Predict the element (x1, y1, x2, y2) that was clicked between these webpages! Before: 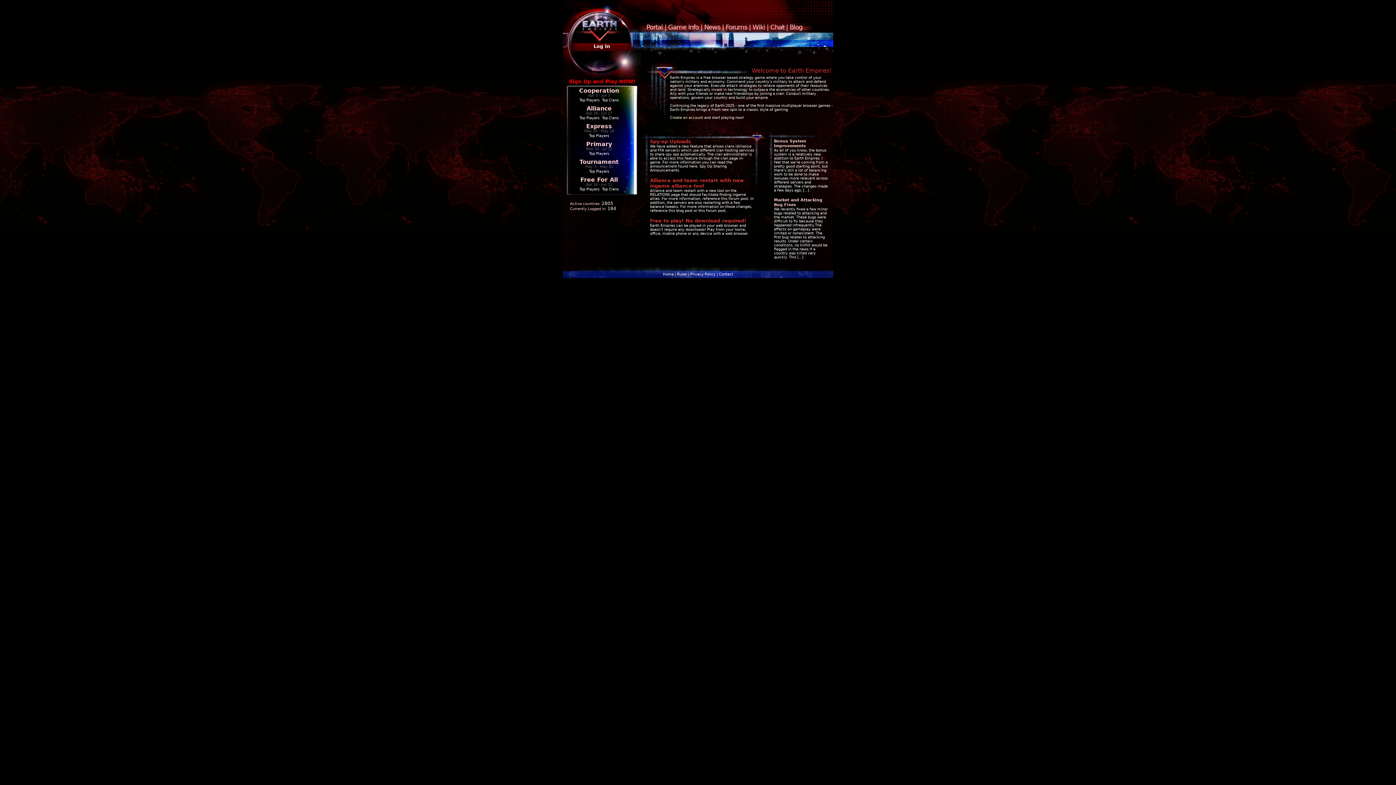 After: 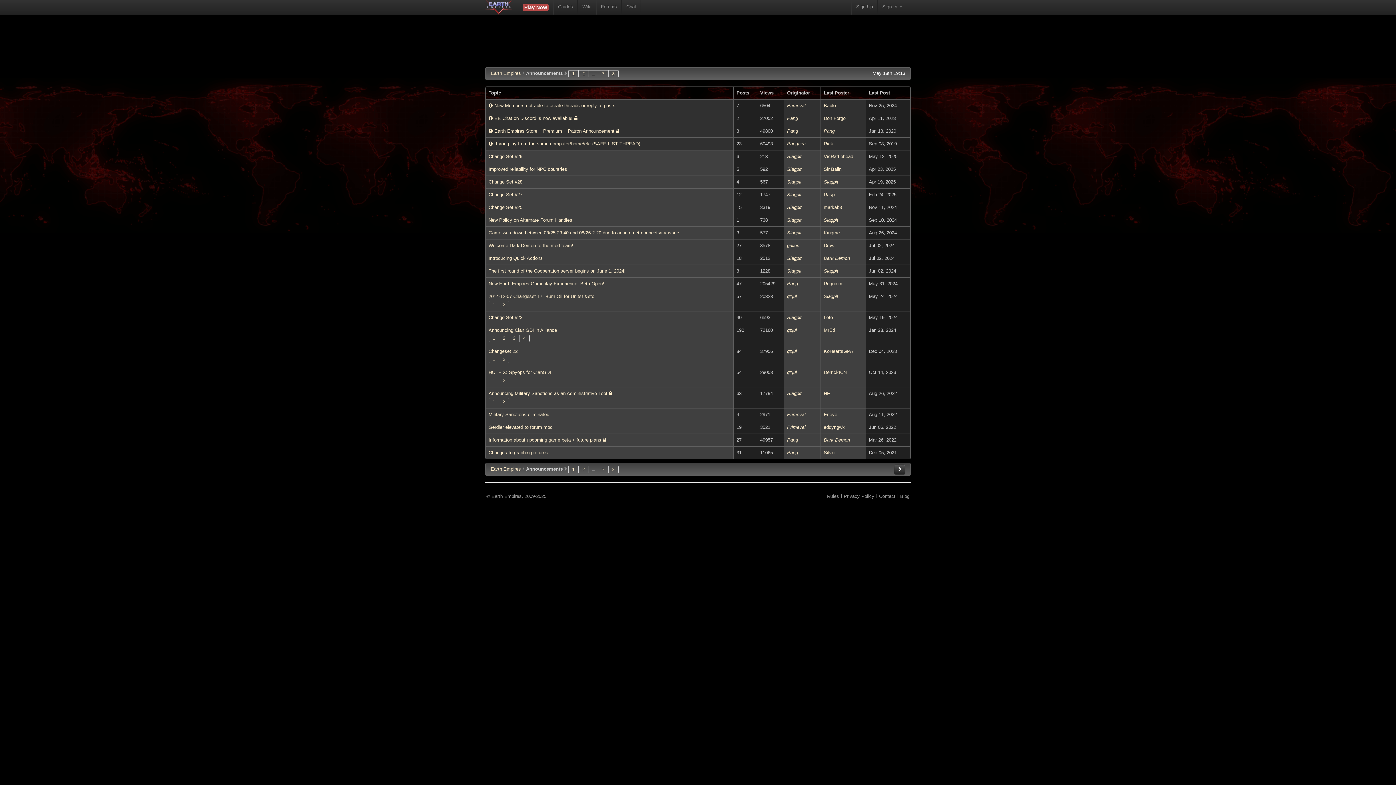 Action: label: News bbox: (704, 23, 720, 30)